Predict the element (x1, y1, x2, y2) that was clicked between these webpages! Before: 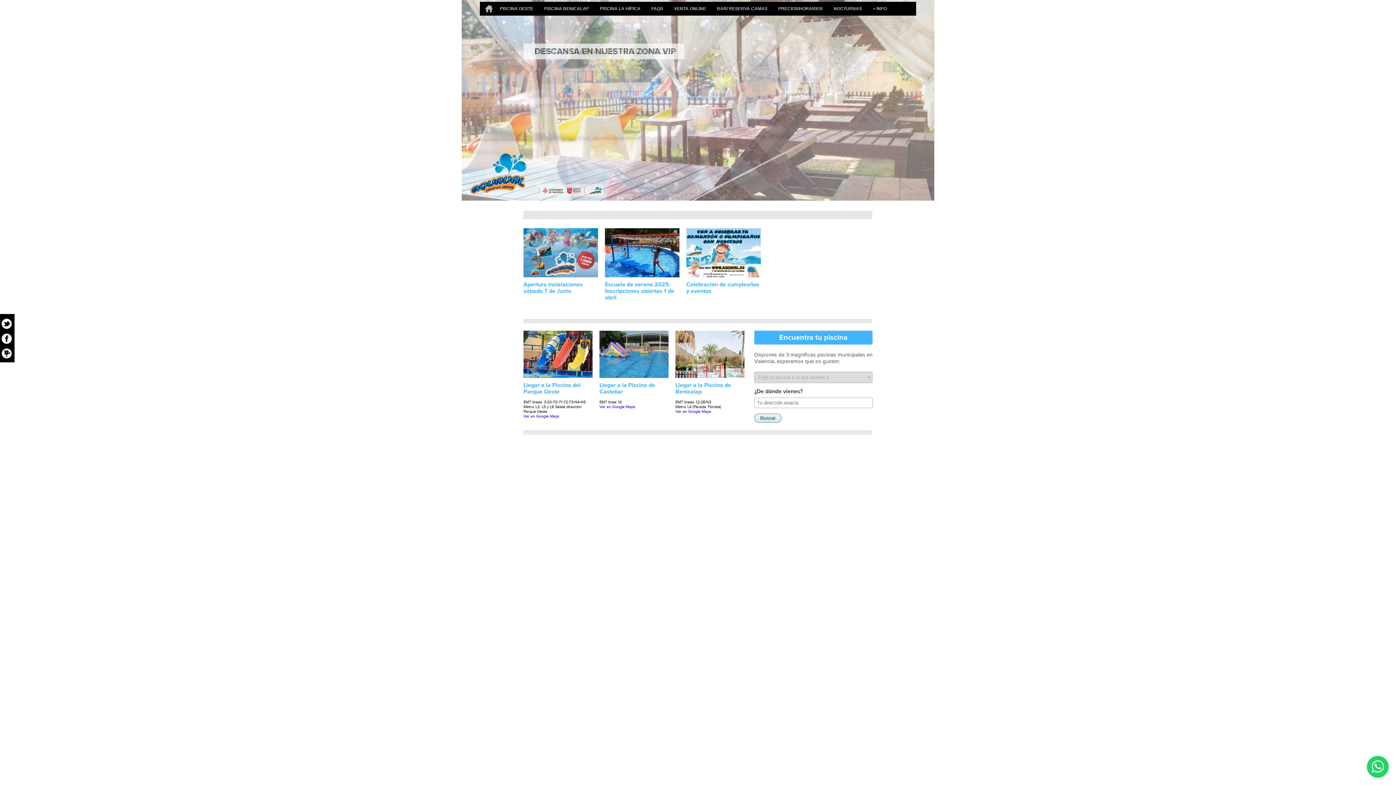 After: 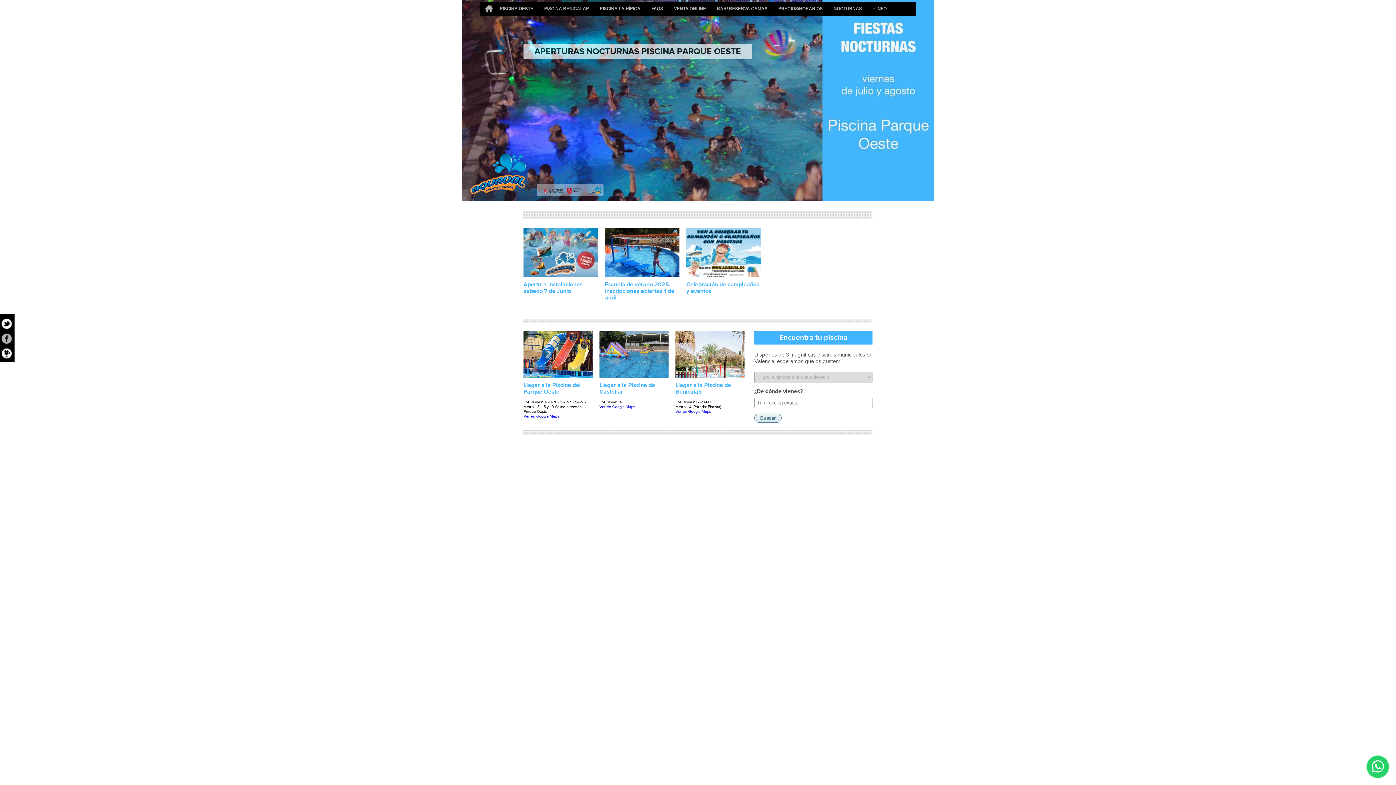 Action: bbox: (0, 330, 14, 345)